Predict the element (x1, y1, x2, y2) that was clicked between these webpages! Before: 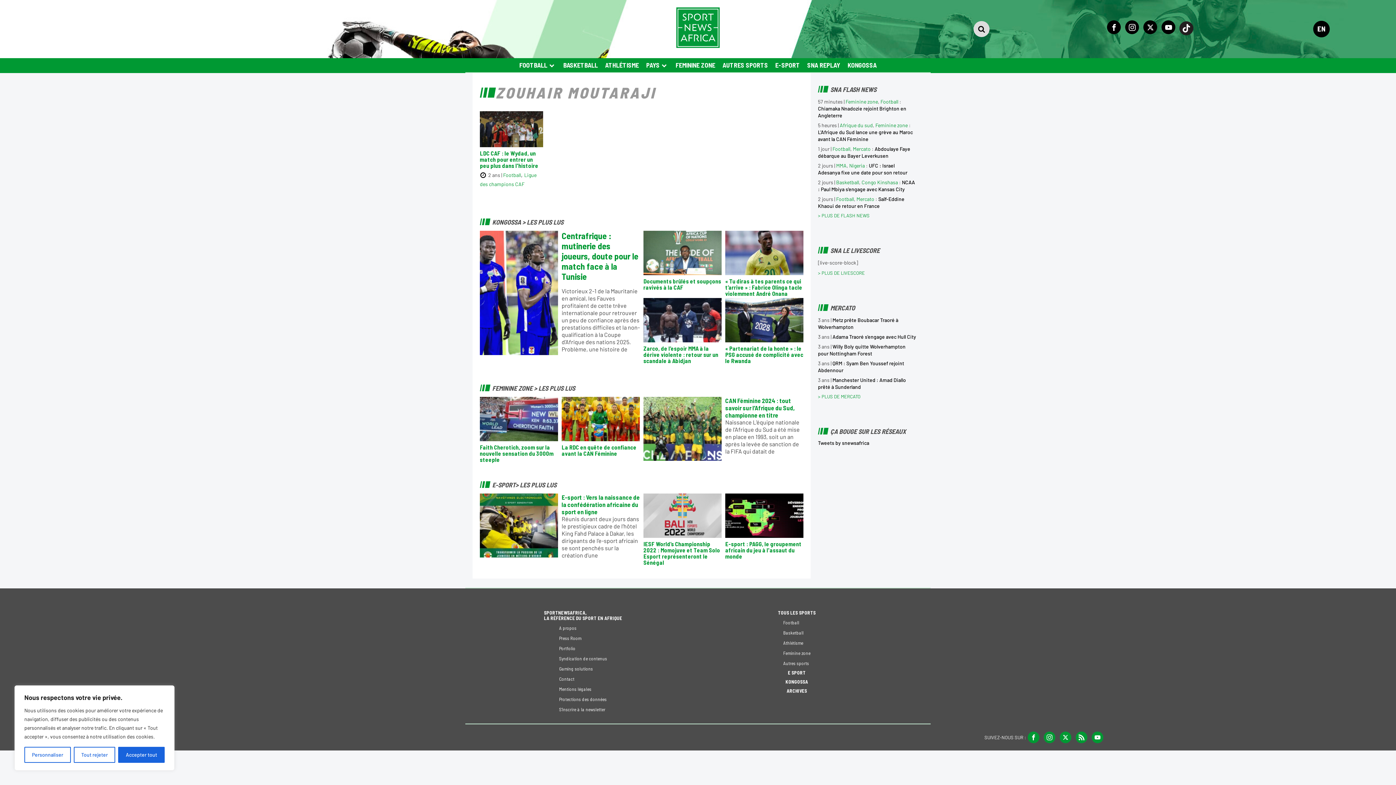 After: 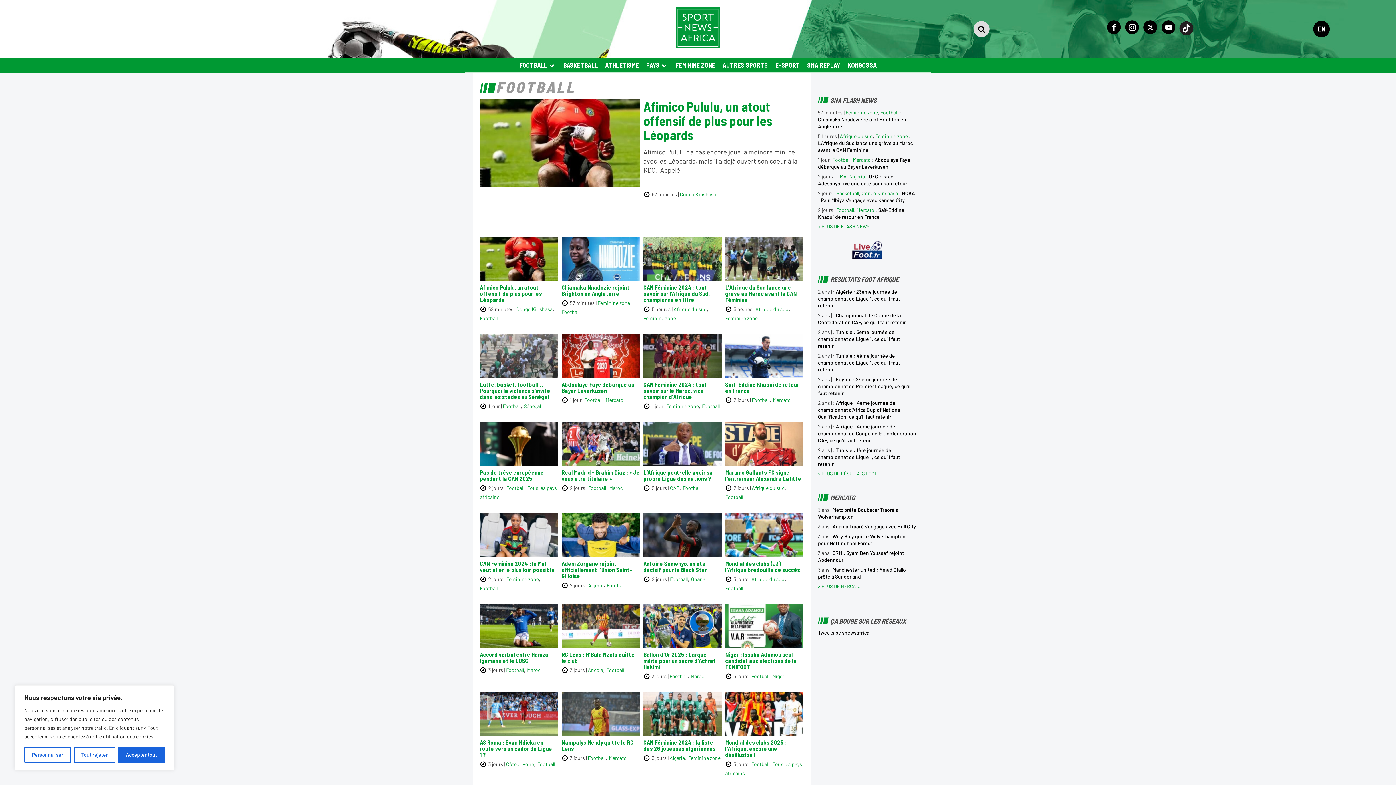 Action: label: FOOTBALL bbox: (515, 58, 559, 72)